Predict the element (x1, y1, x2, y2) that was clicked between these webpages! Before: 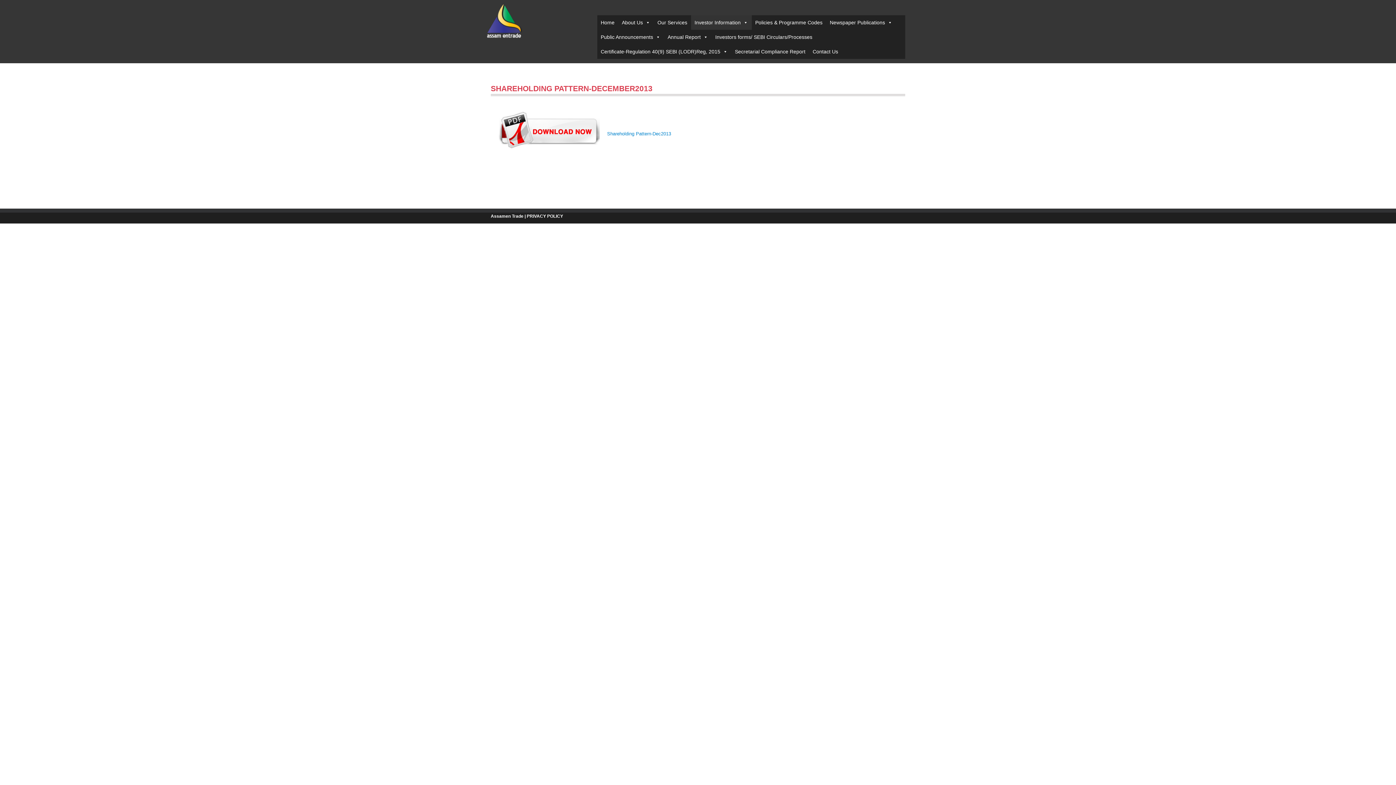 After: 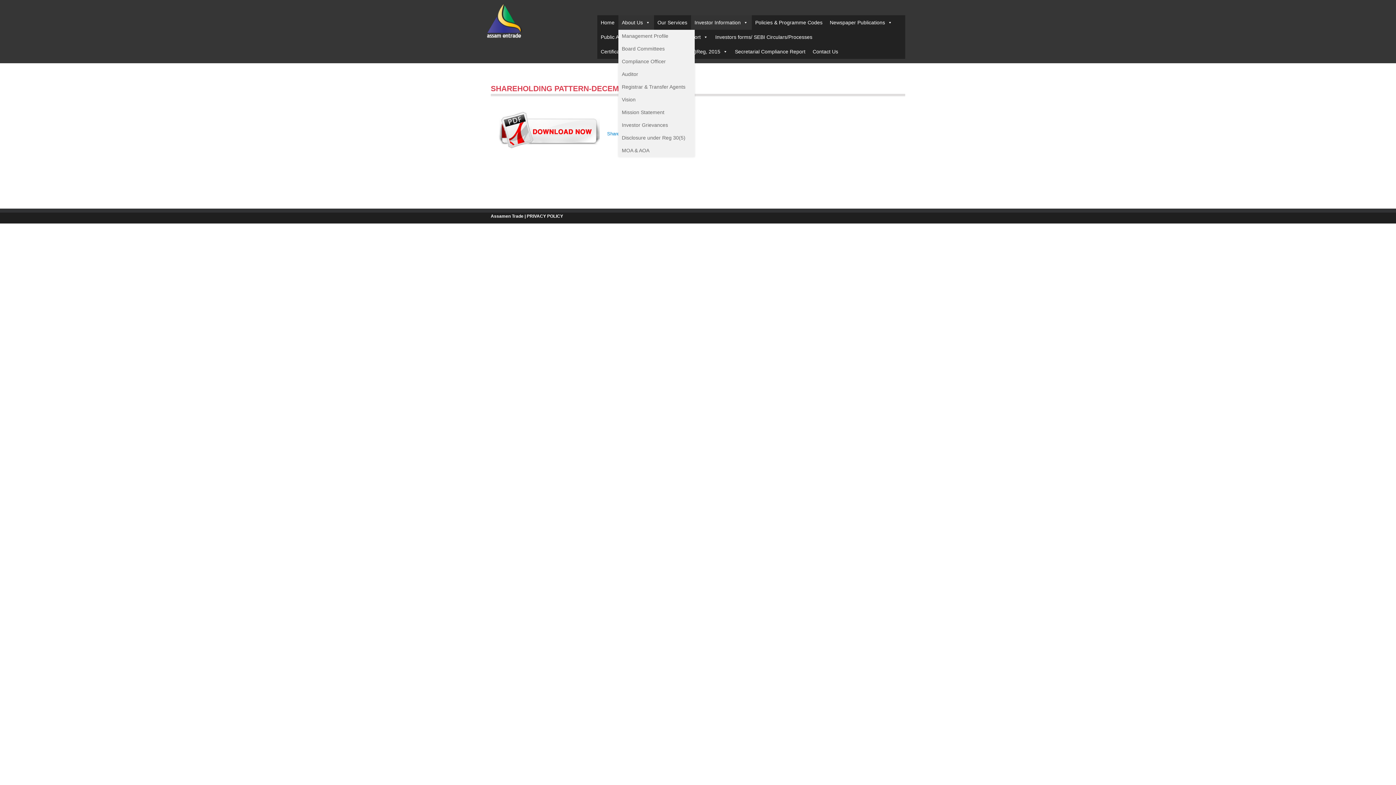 Action: label: About Us bbox: (618, 15, 654, 29)